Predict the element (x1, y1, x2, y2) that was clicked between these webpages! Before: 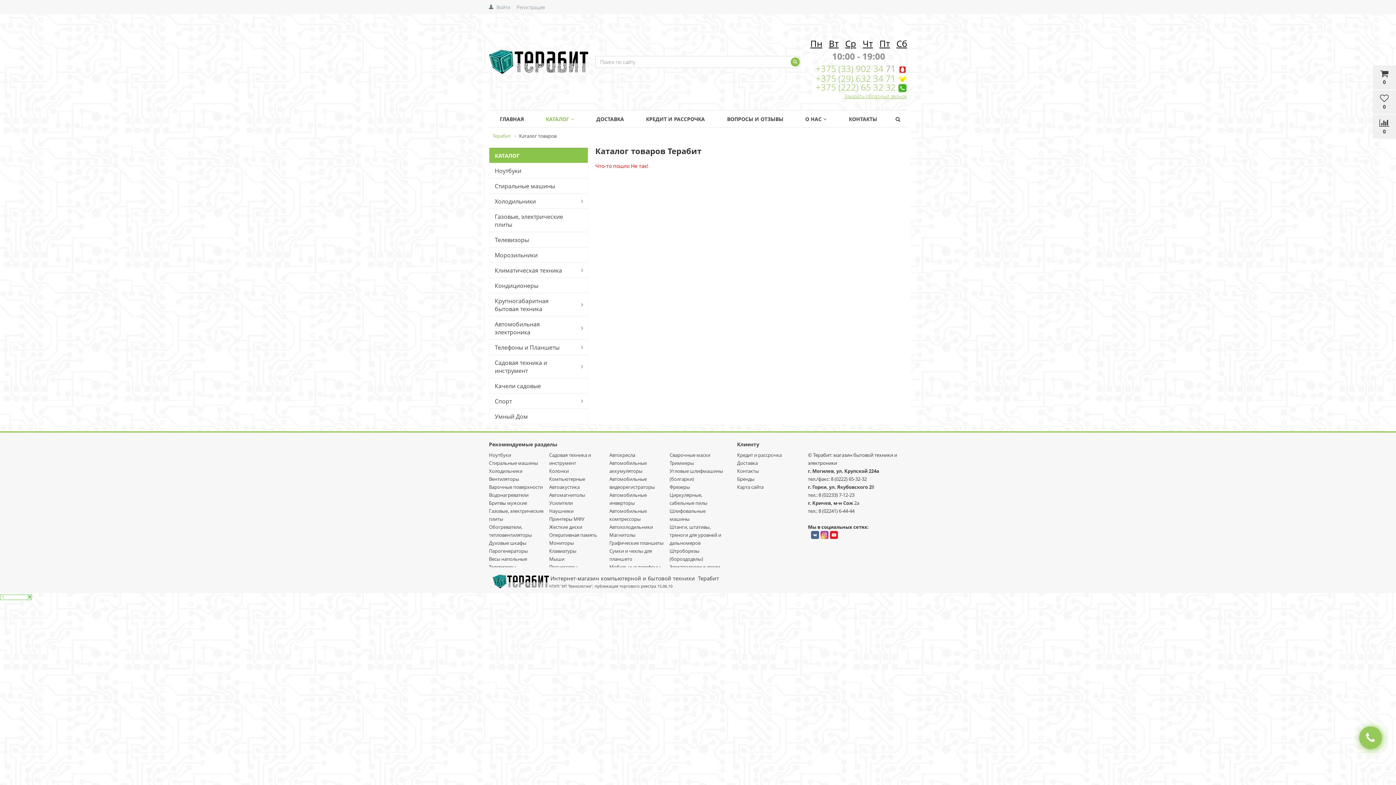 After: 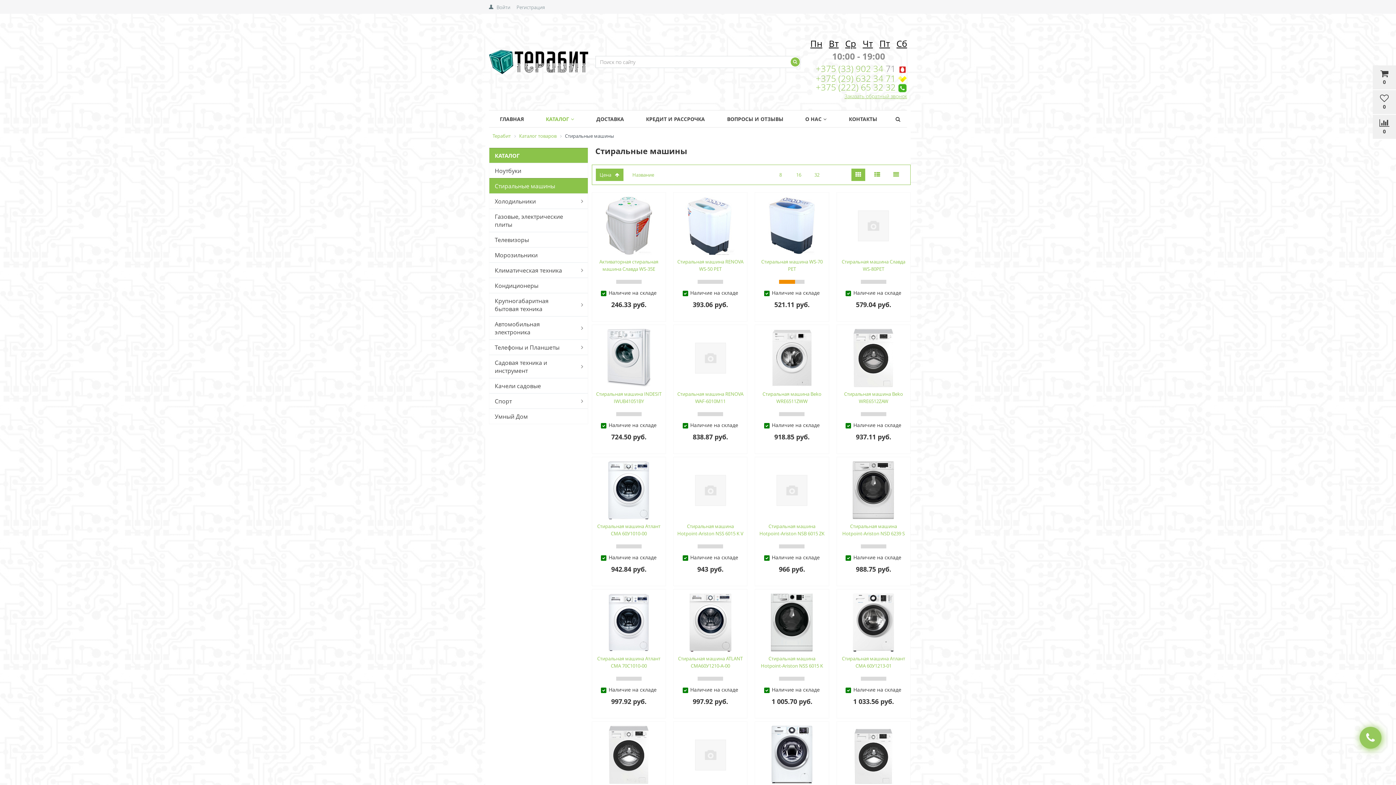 Action: label: Стиральные машины bbox: (489, 459, 538, 466)